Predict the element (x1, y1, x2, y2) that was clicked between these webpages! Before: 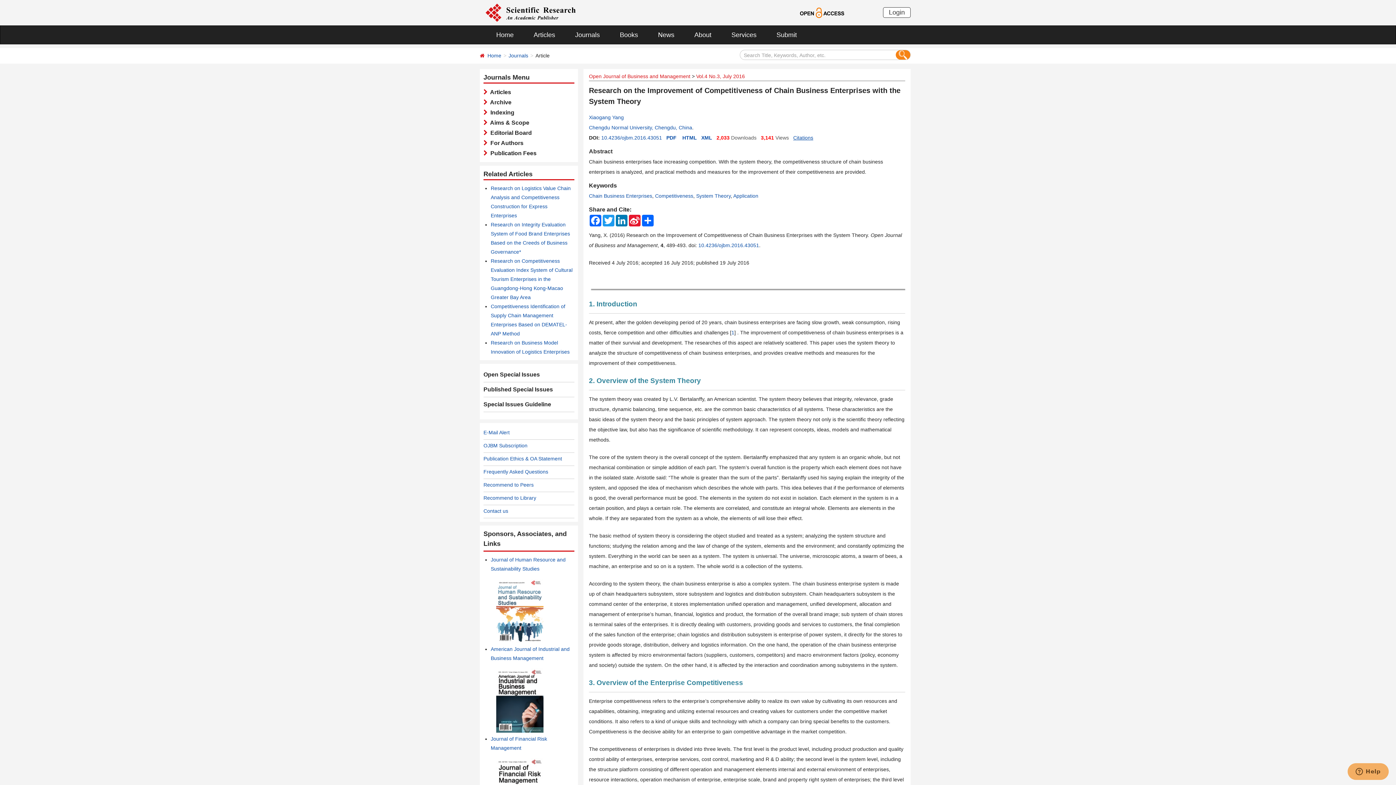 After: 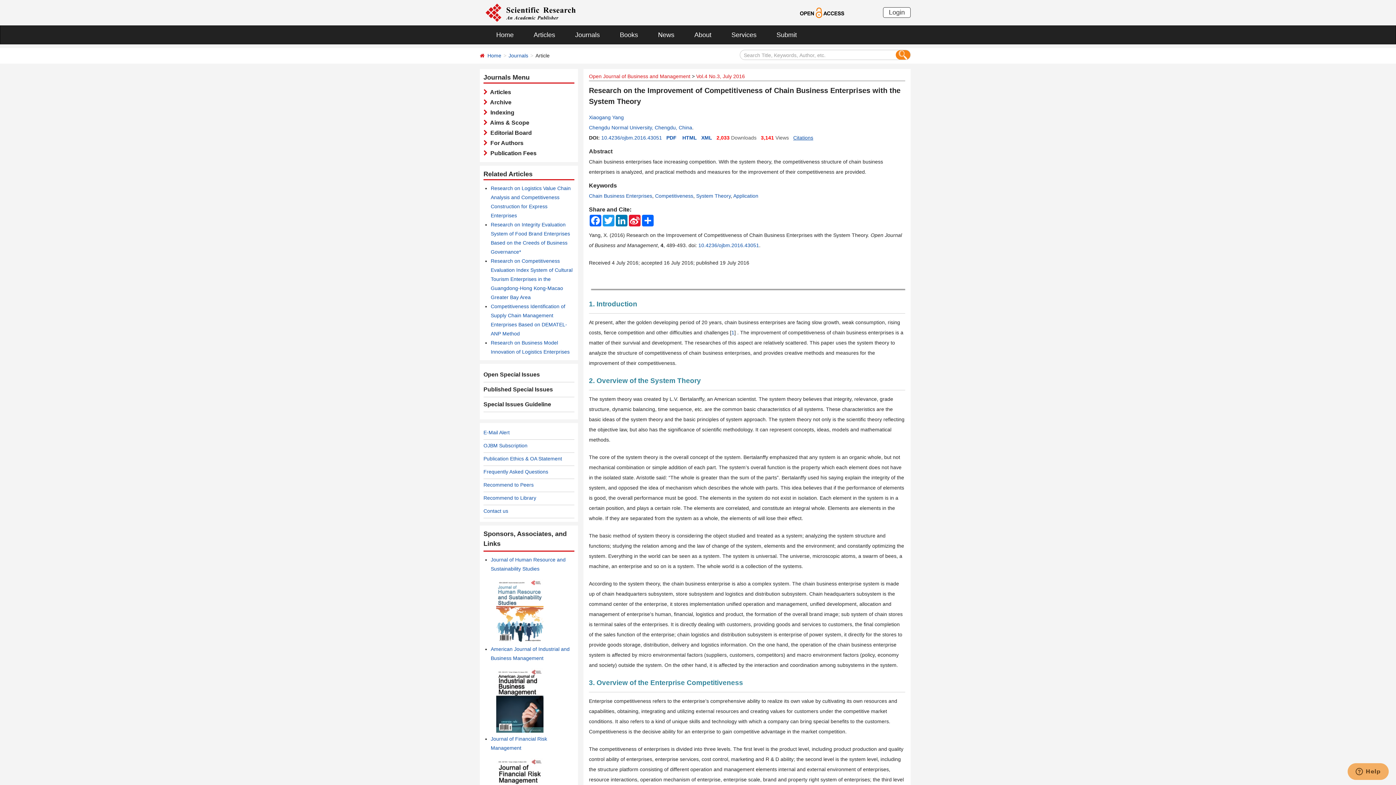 Action: label: Citations bbox: (793, 134, 813, 140)